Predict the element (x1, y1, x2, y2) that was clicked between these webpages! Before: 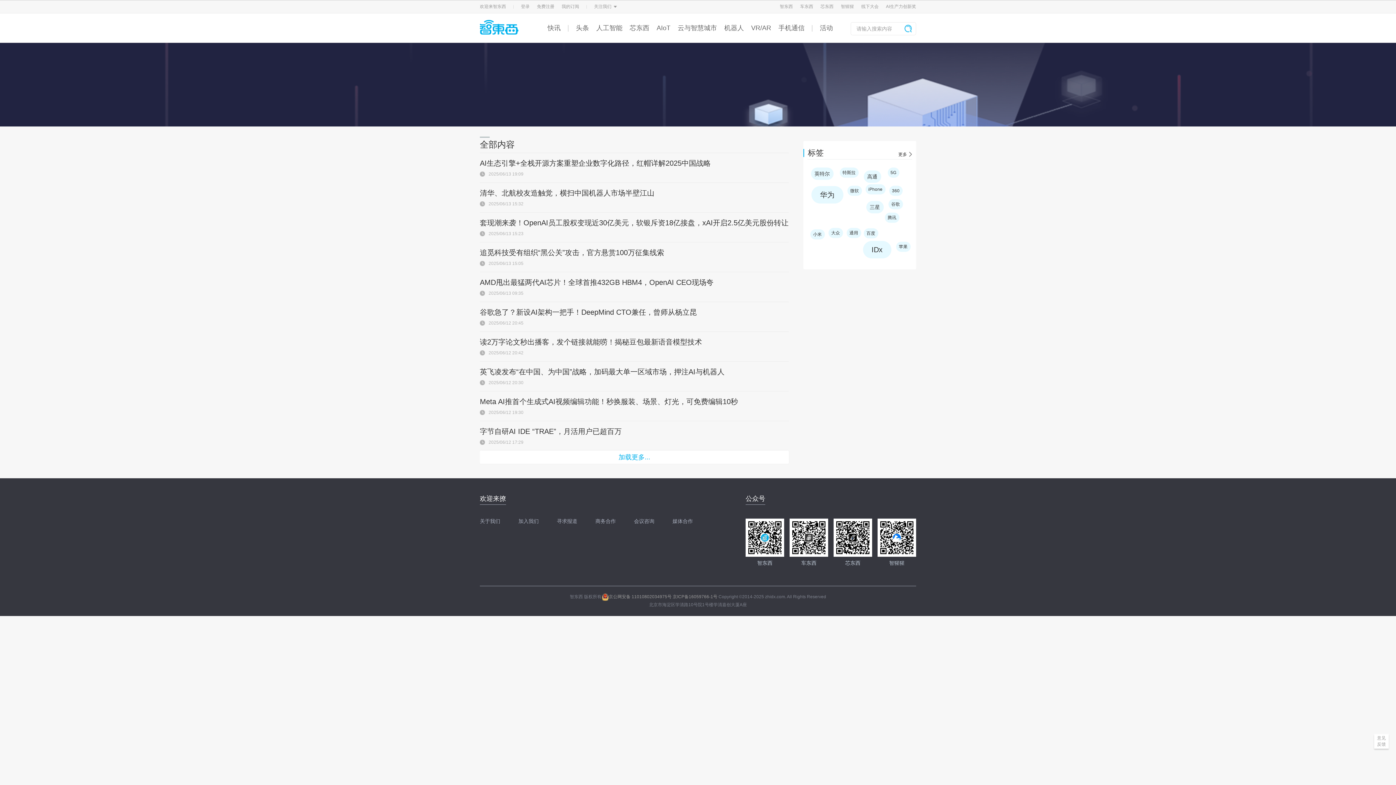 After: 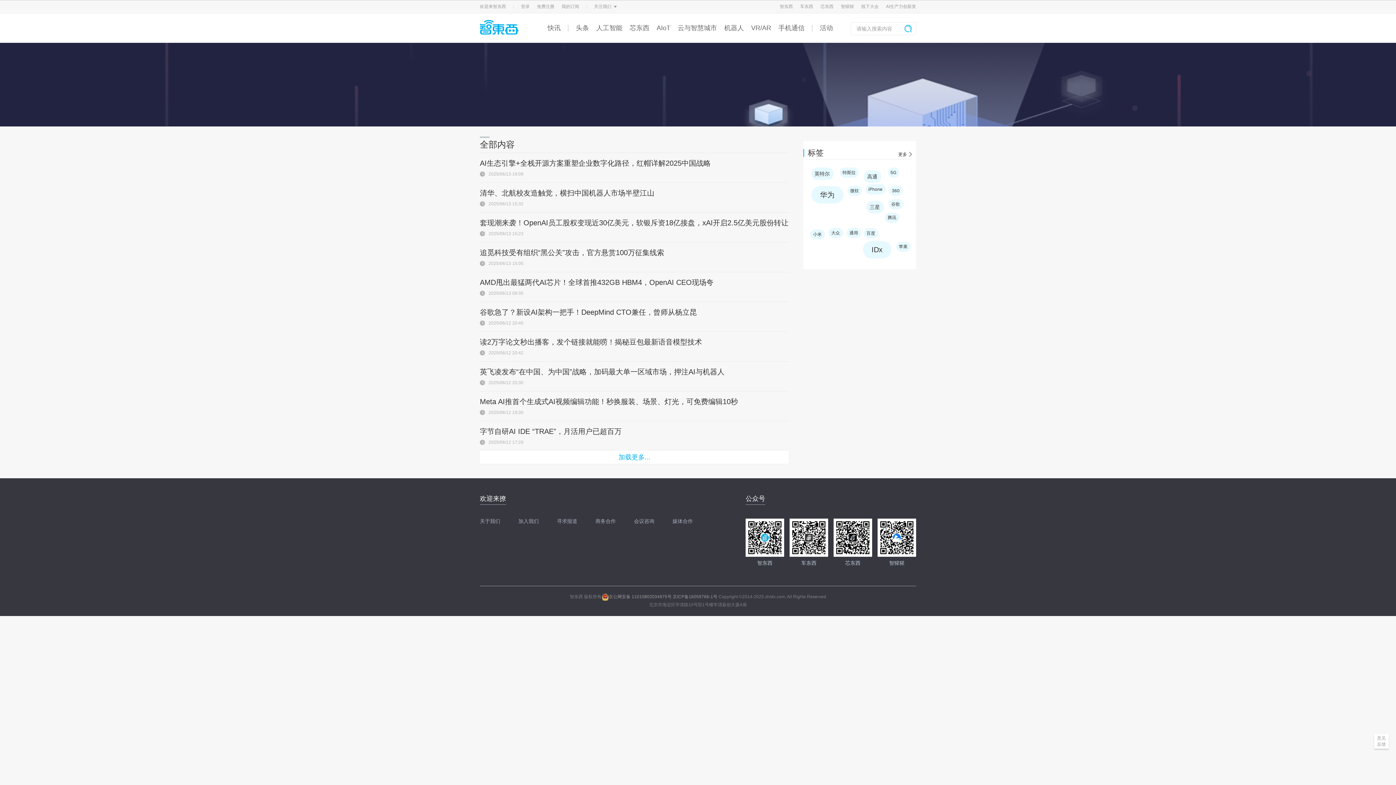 Action: bbox: (820, 4, 833, 9) label: 芯东西